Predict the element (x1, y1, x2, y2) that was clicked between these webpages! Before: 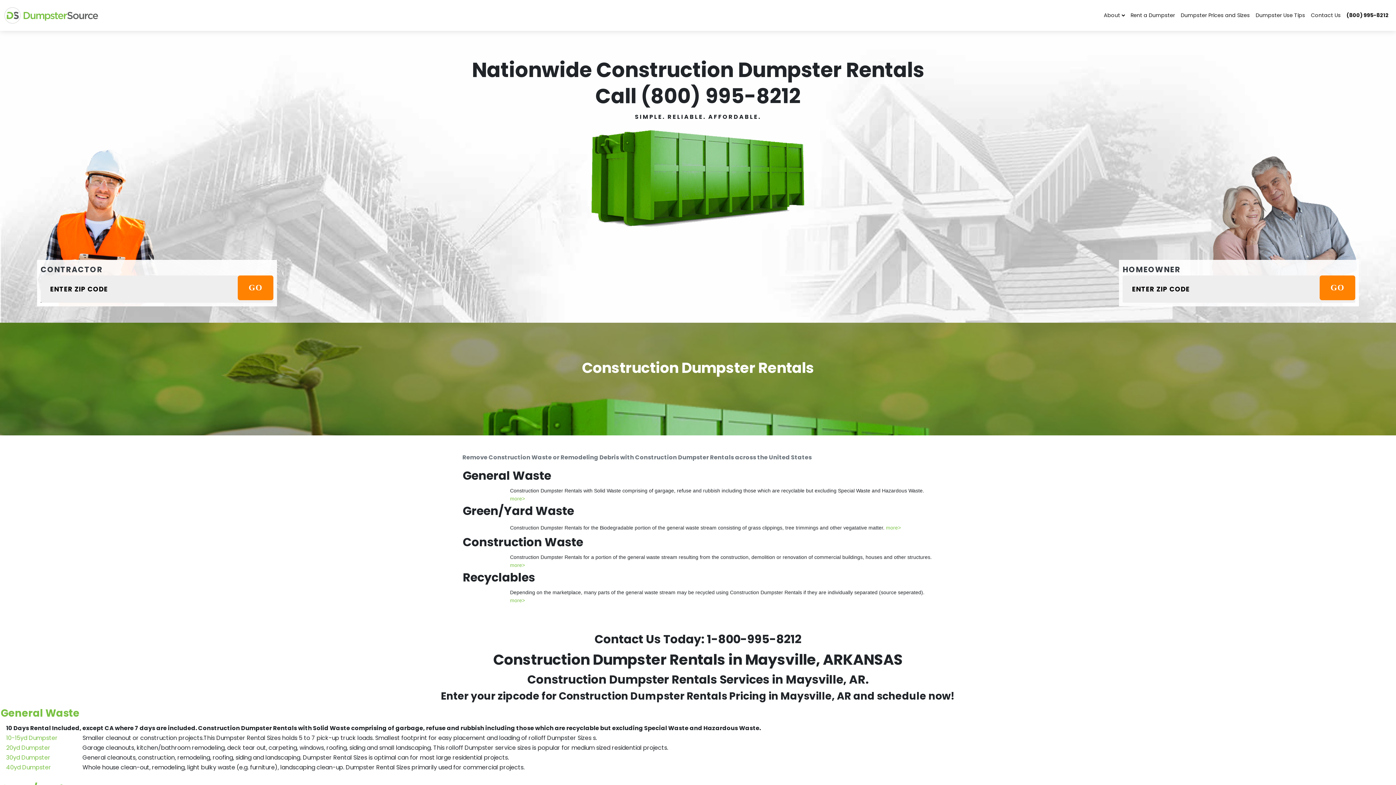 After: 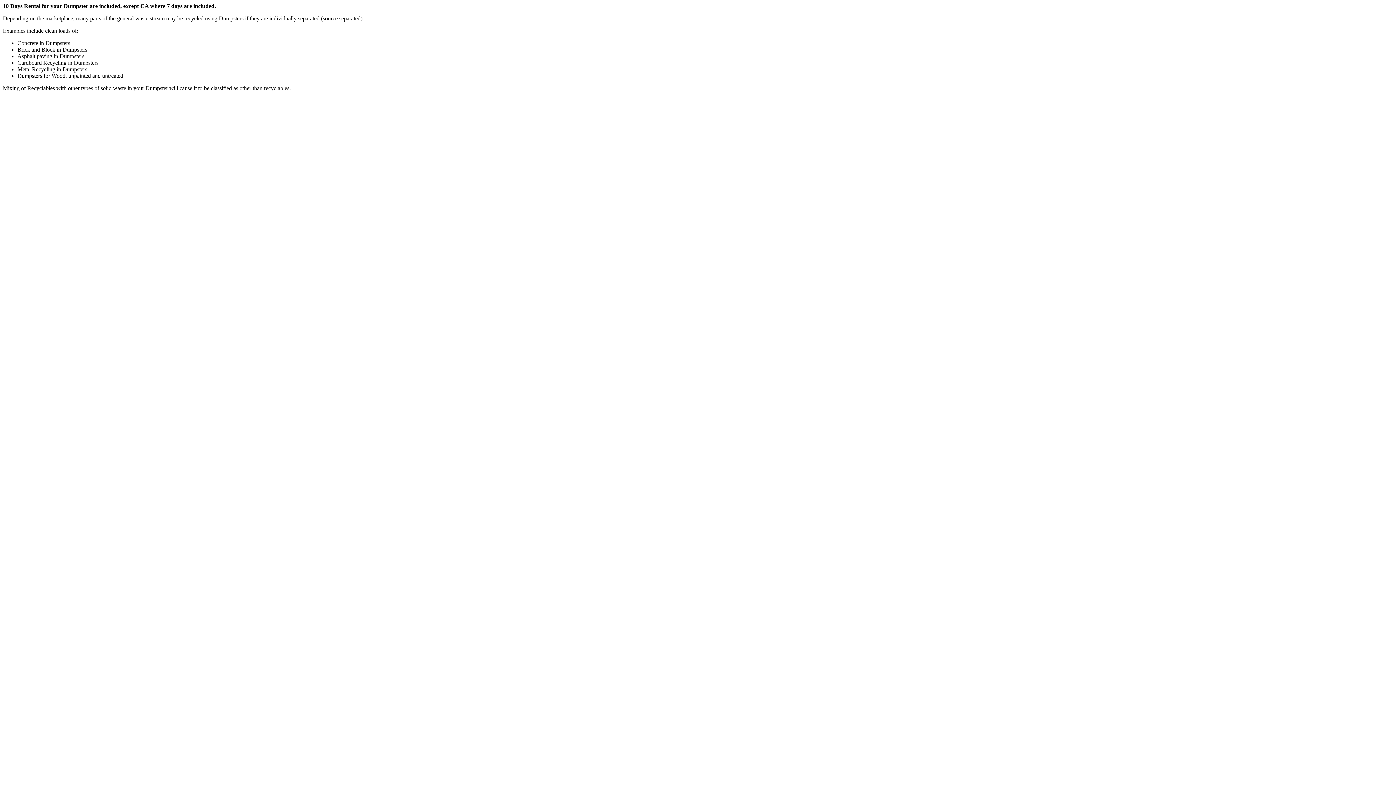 Action: bbox: (510, 597, 525, 603) label: more>